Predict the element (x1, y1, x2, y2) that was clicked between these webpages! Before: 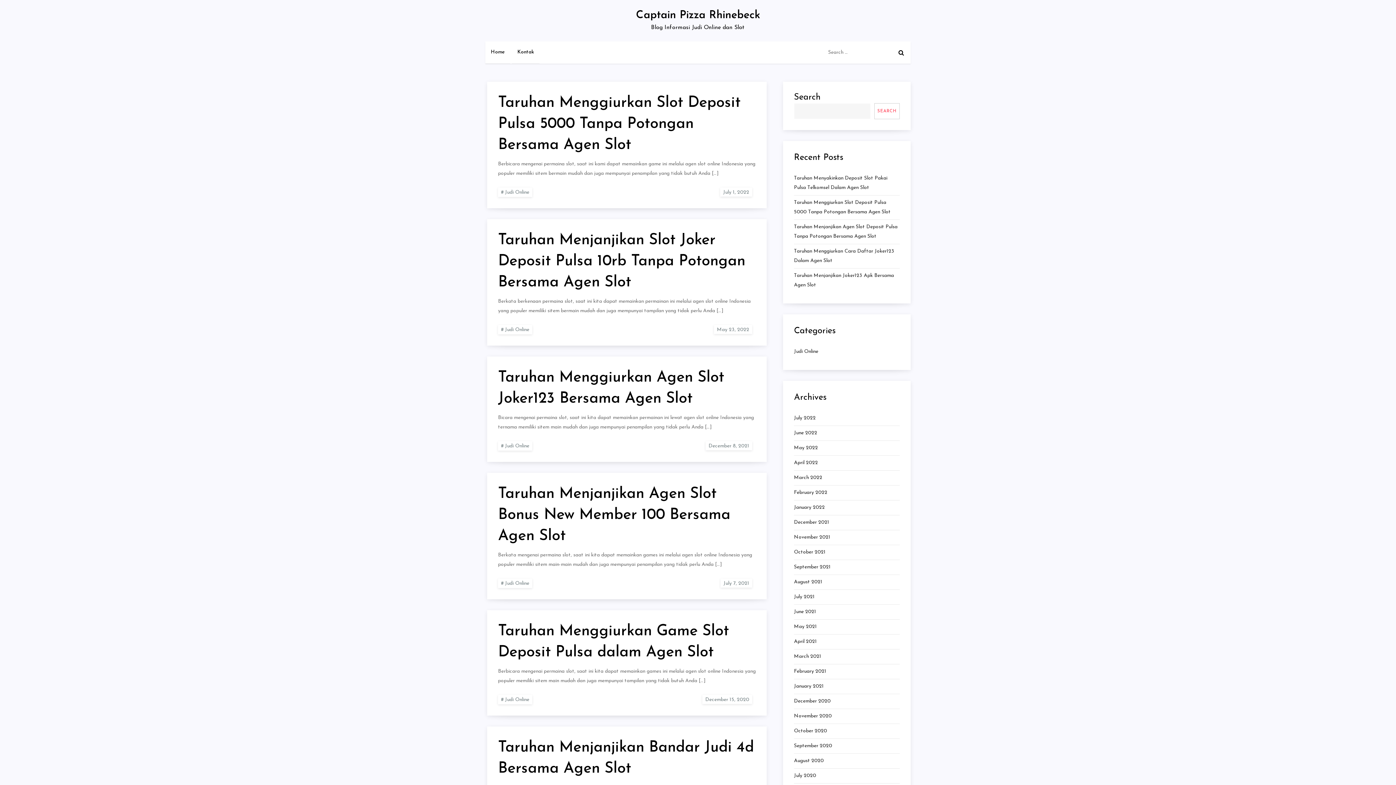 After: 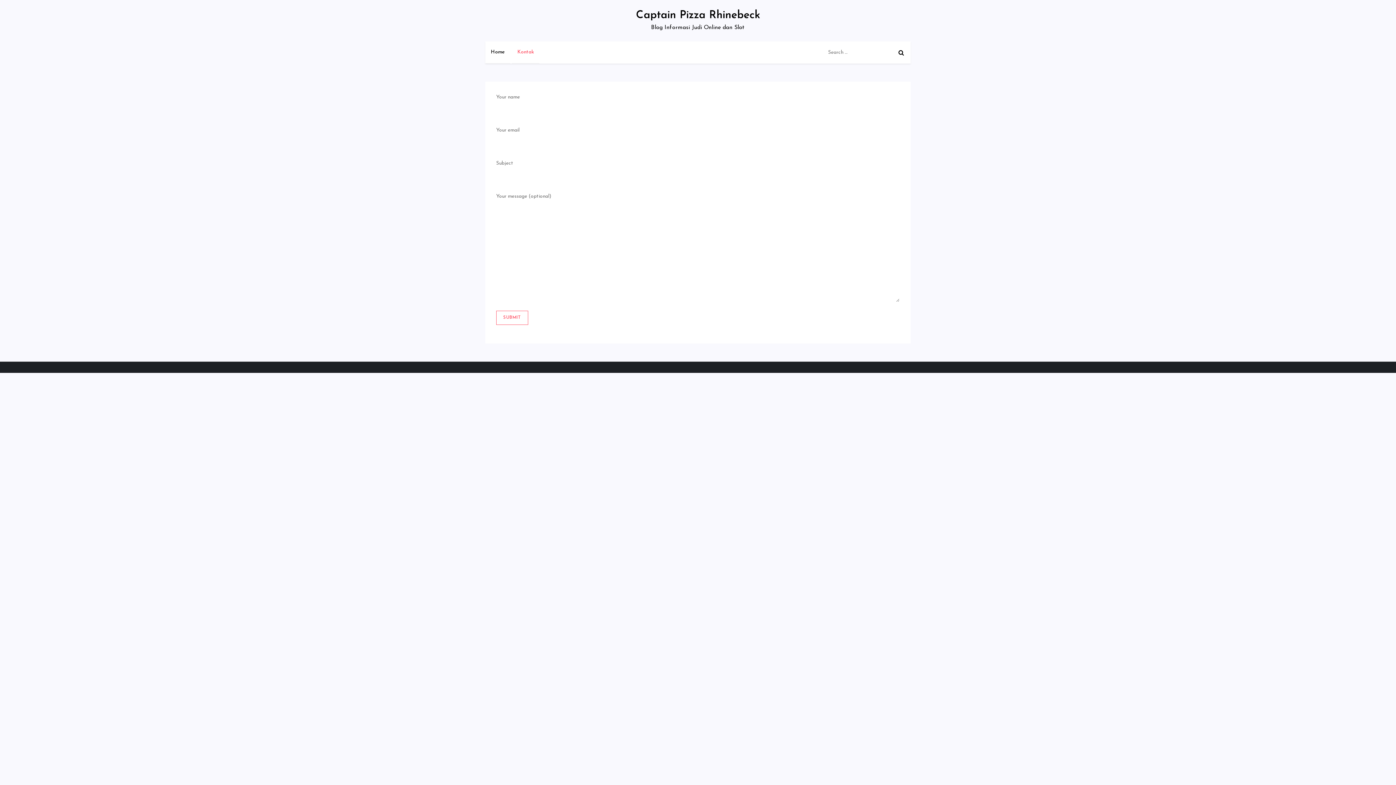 Action: label: Kontak bbox: (512, 41, 539, 63)